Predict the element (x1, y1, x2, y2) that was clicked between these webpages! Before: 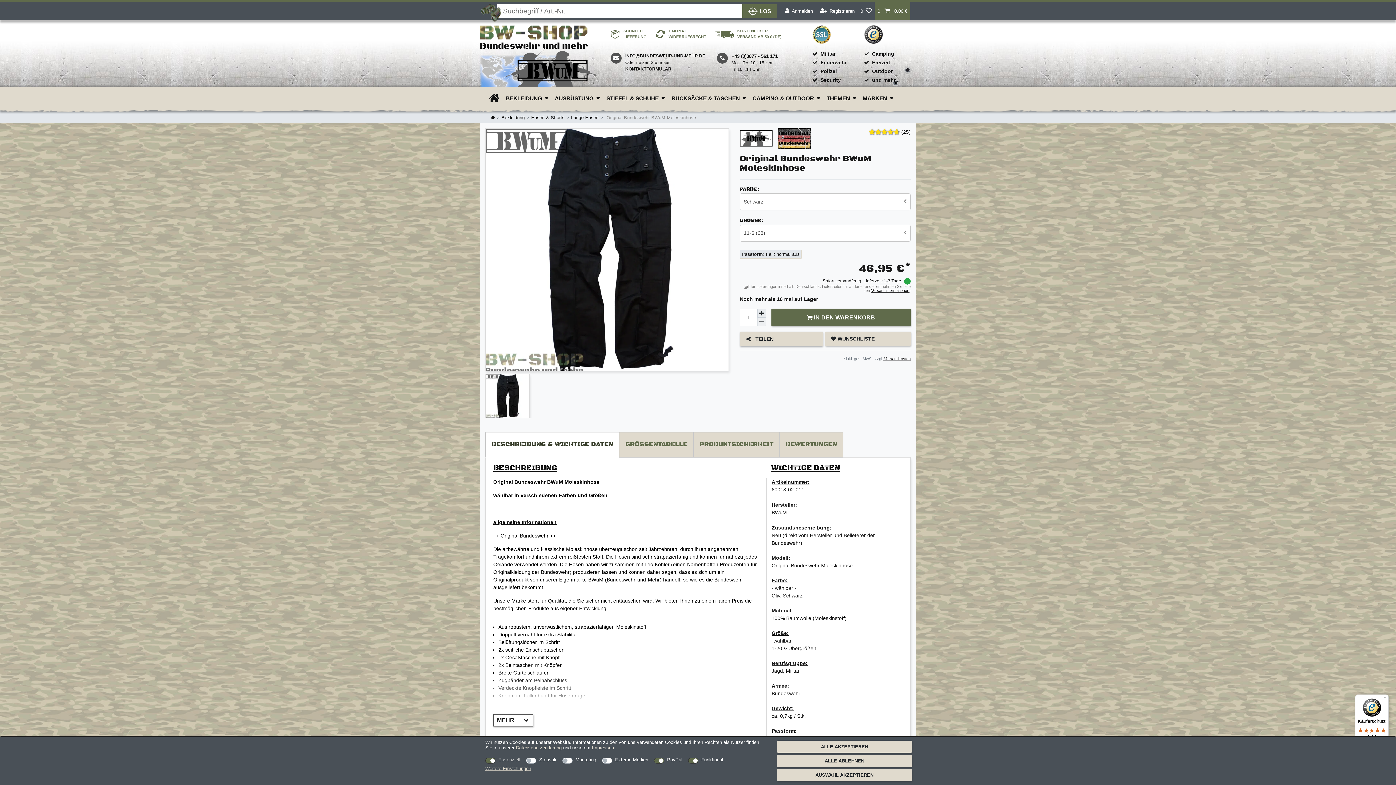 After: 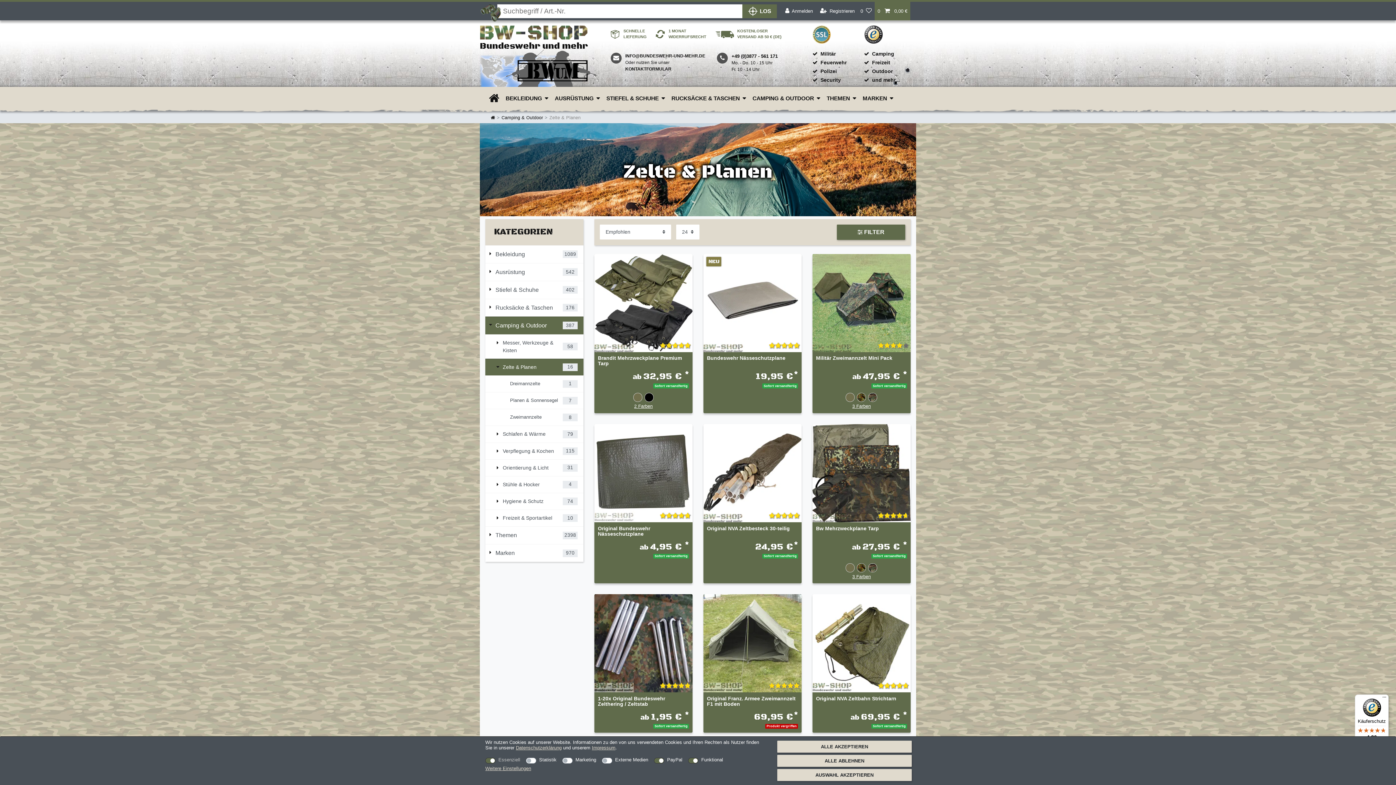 Action: label: Camping bbox: (872, 51, 894, 56)